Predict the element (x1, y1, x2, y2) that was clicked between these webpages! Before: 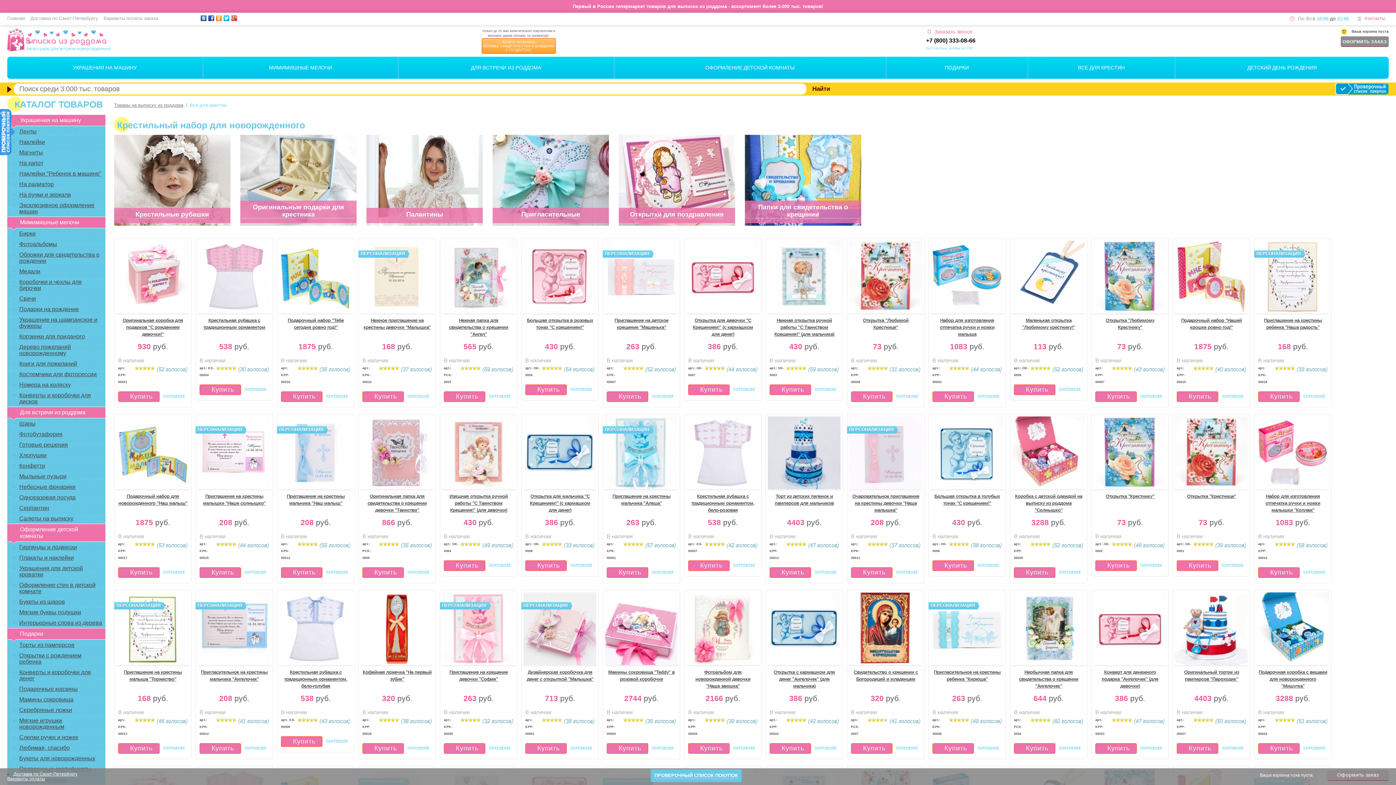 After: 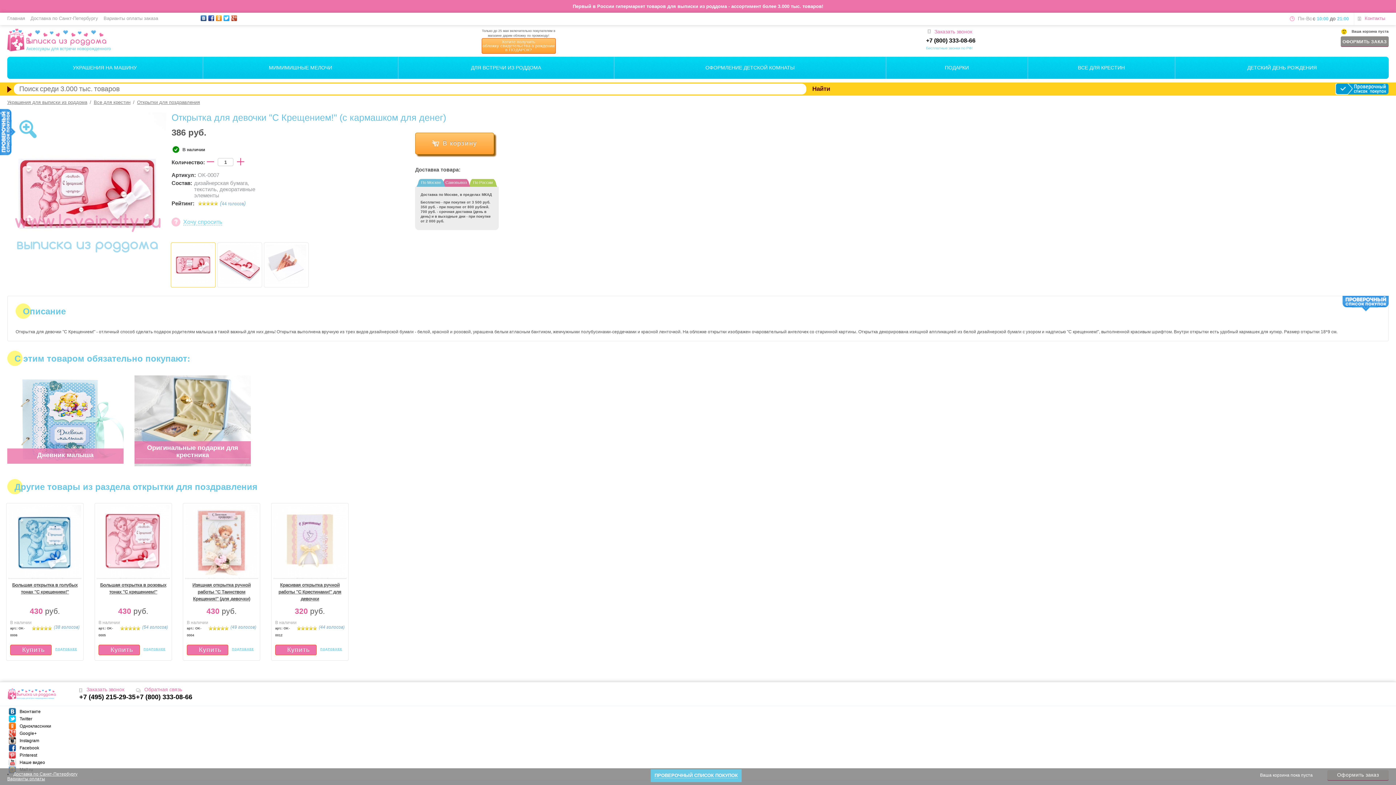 Action: bbox: (686, 240, 759, 313)